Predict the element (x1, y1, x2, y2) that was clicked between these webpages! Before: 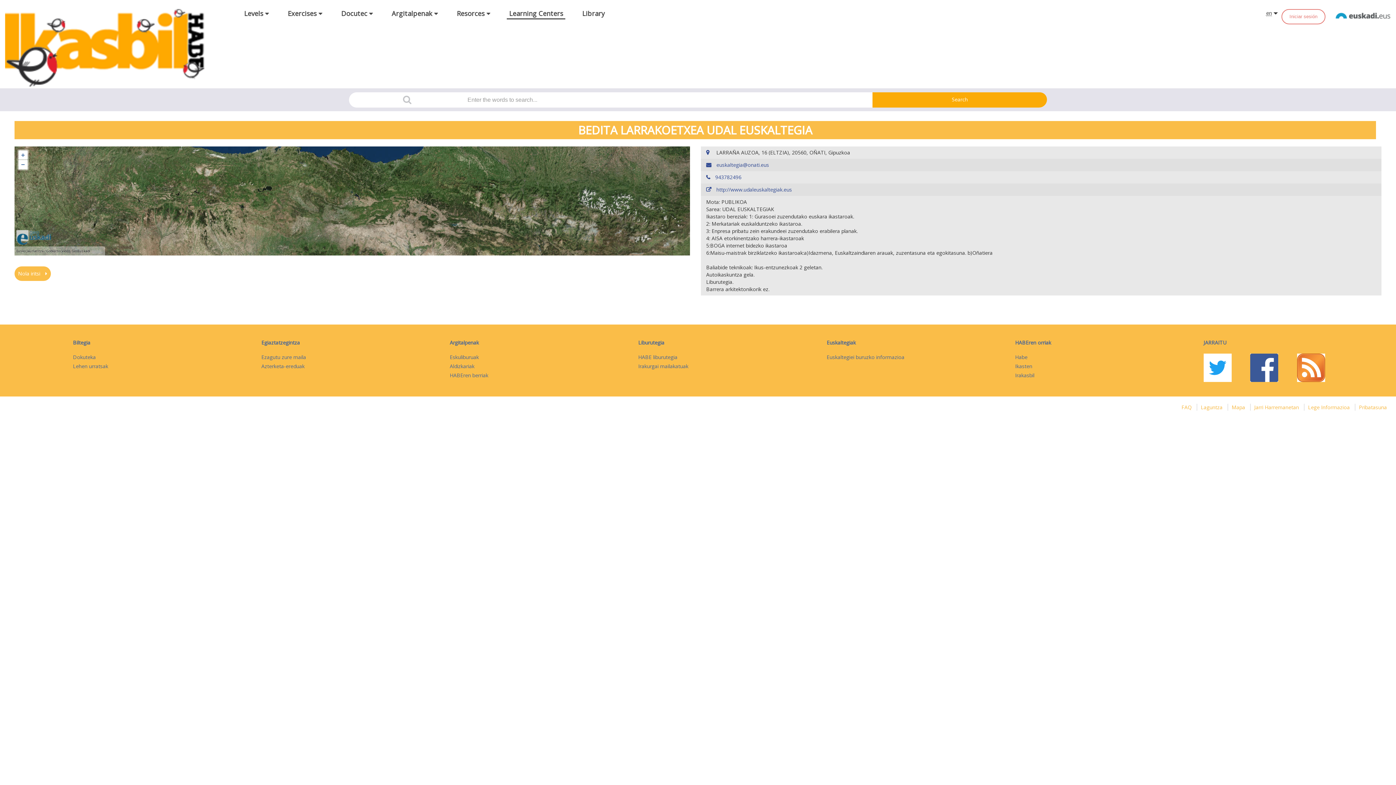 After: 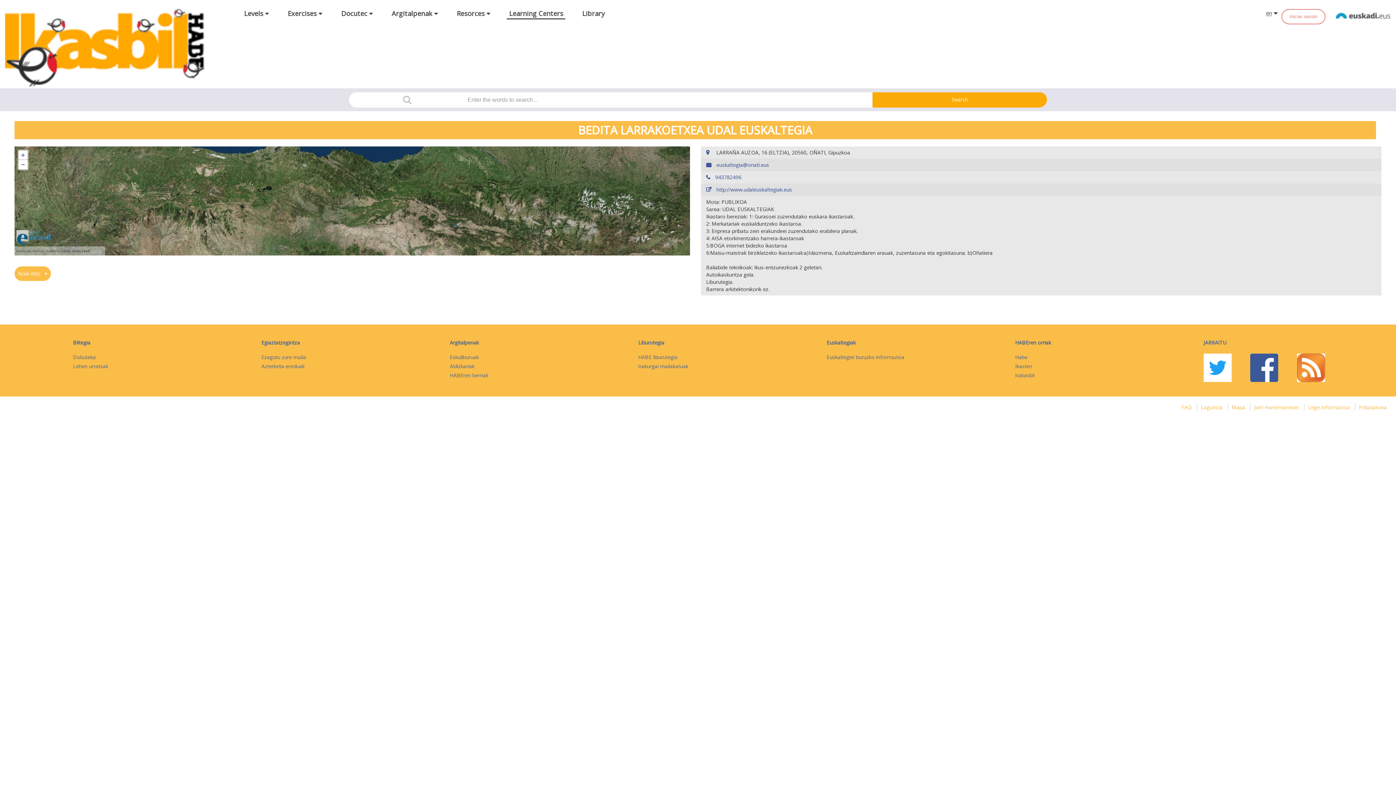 Action: bbox: (706, 161, 769, 168) label:  euskaltegia@onati.eus